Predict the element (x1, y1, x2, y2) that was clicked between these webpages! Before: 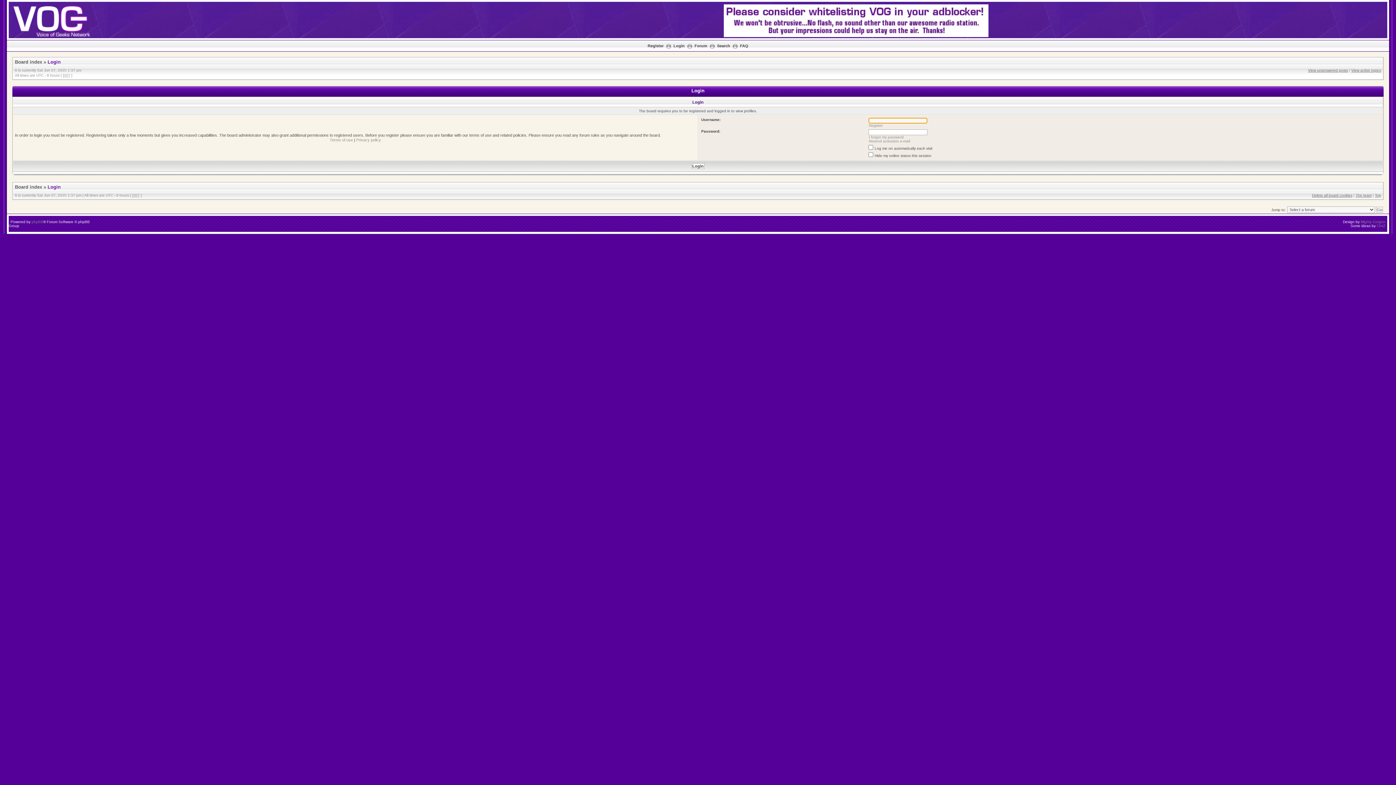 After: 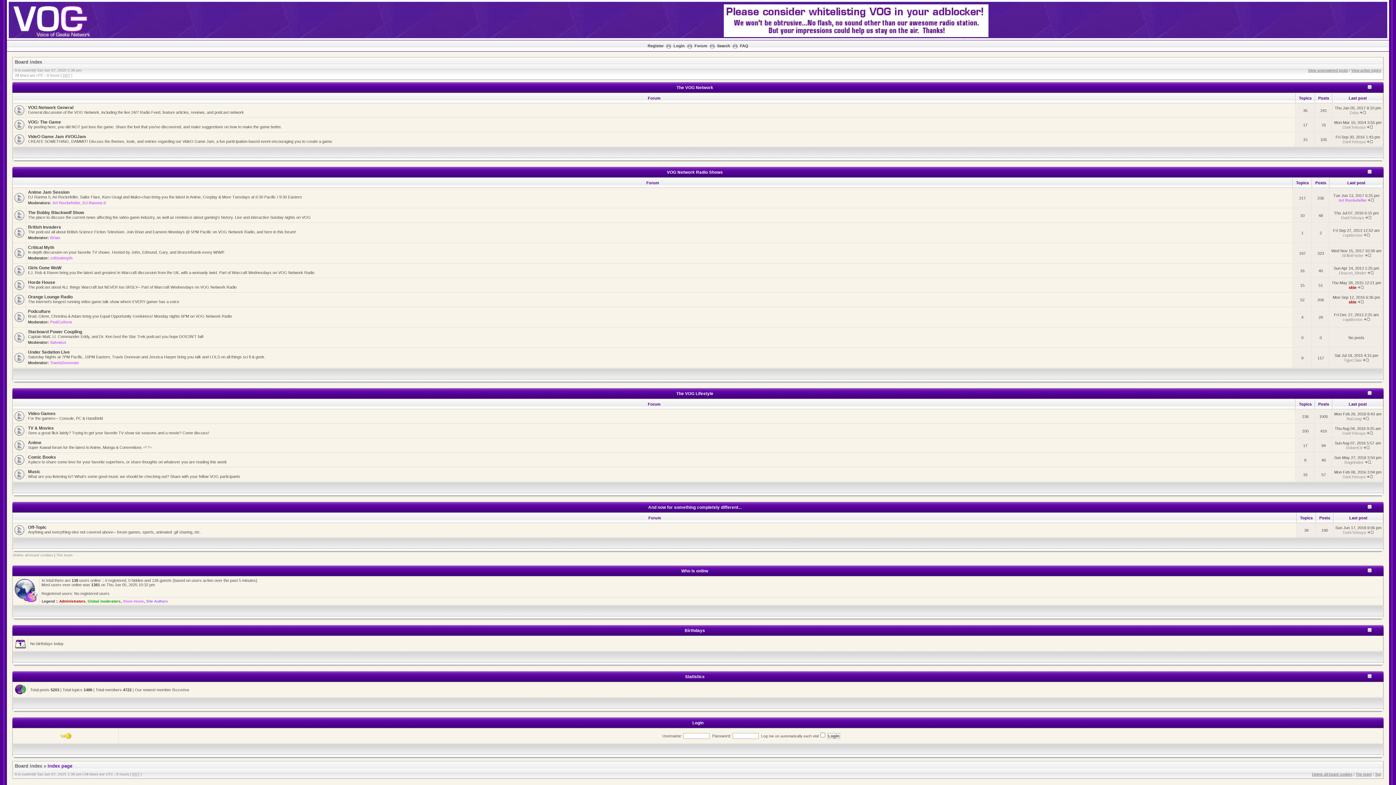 Action: label: Forum bbox: (694, 43, 707, 48)